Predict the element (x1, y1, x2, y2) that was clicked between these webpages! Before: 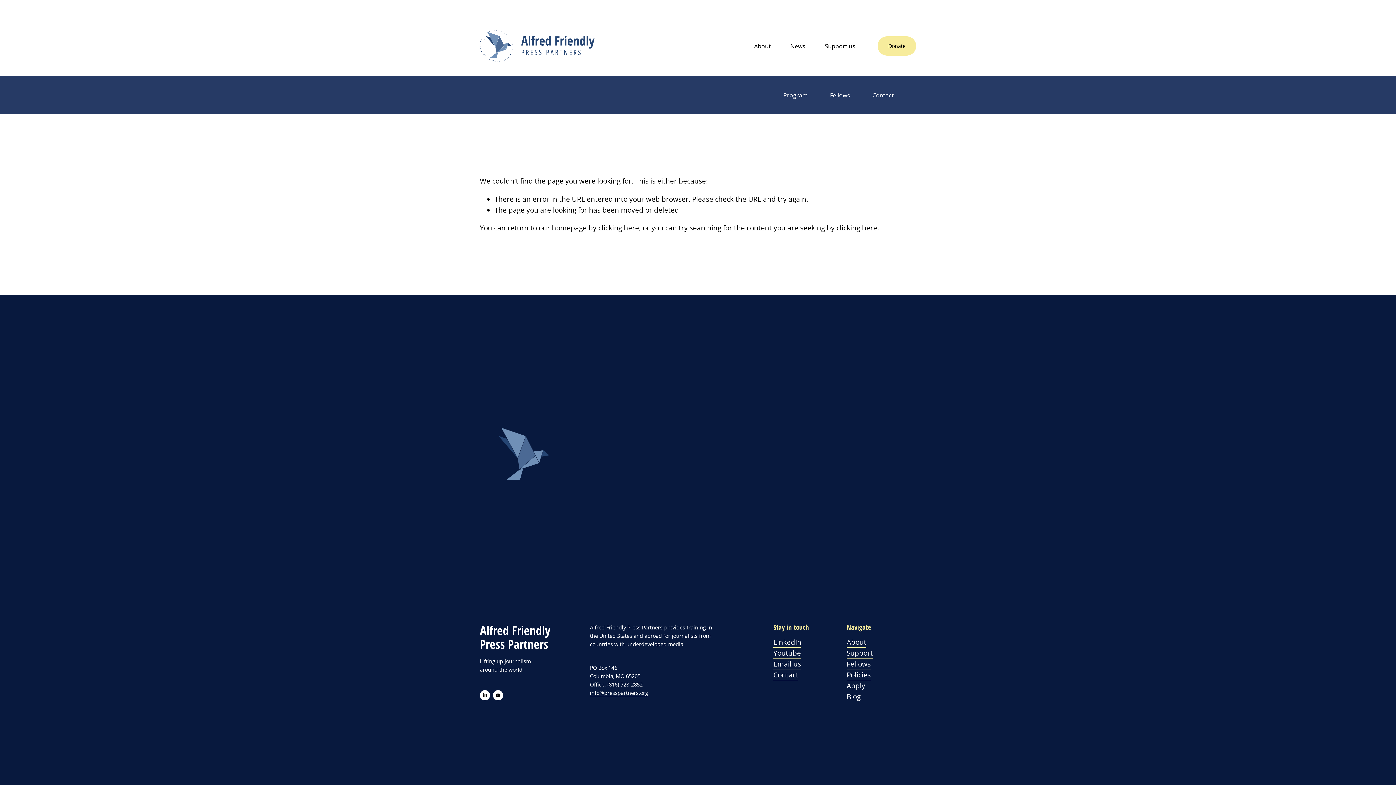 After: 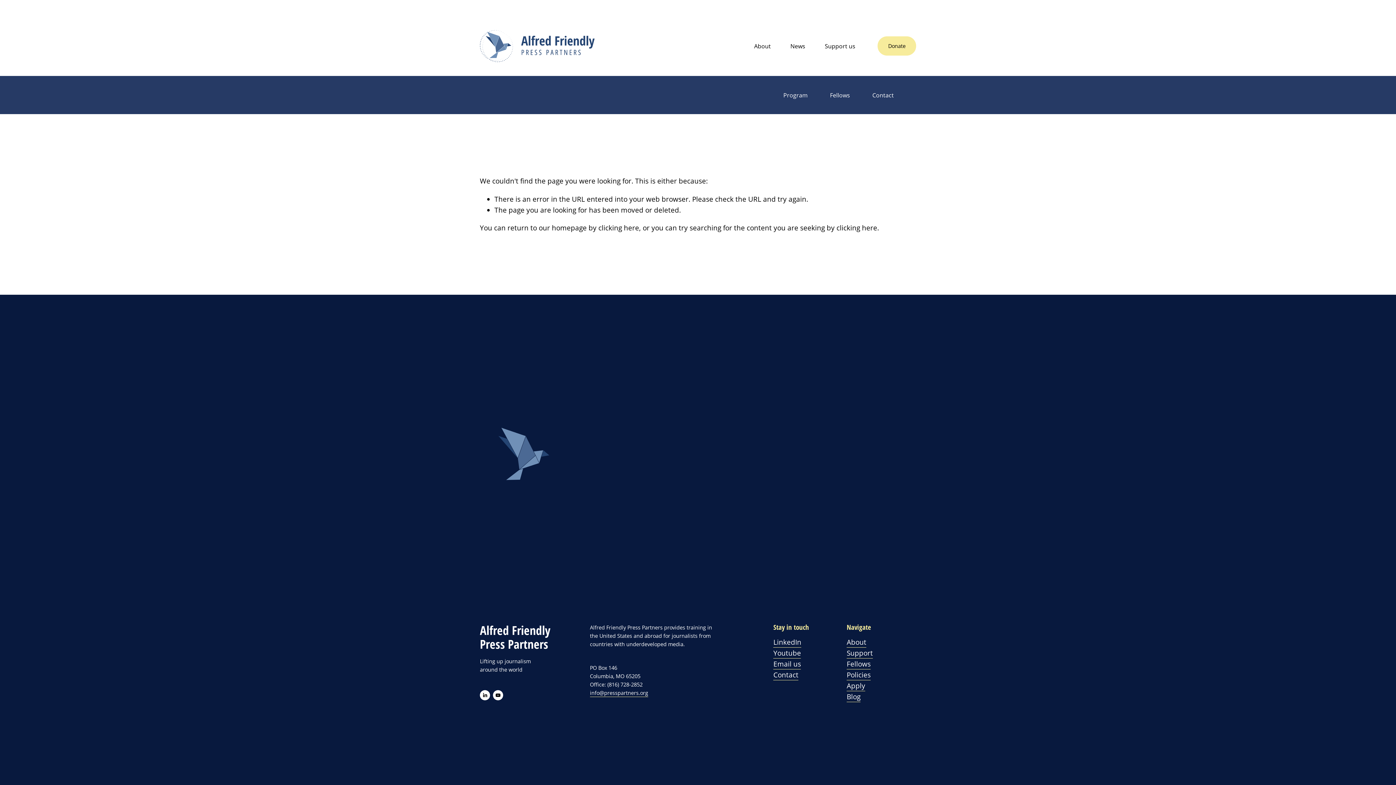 Action: bbox: (846, 658, 870, 669) label: Fellows